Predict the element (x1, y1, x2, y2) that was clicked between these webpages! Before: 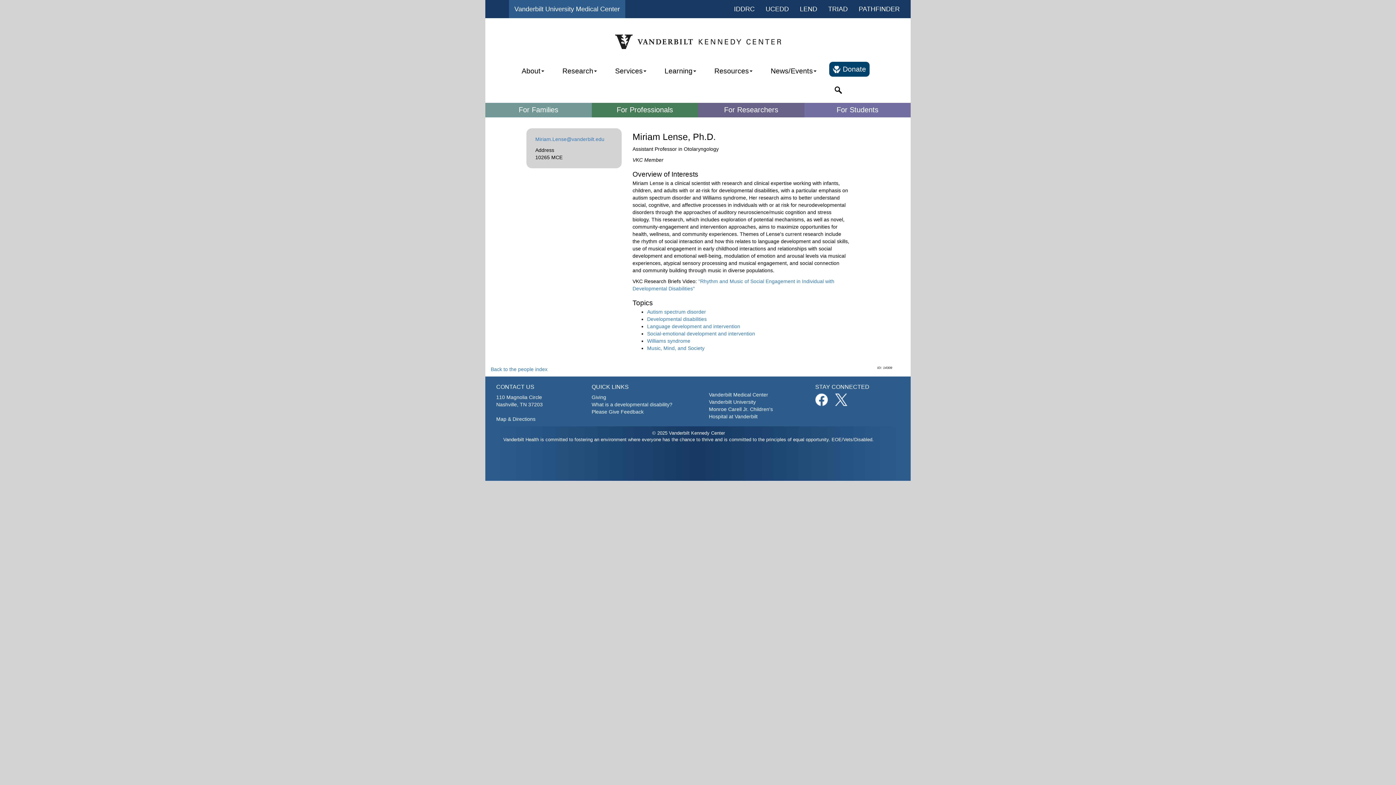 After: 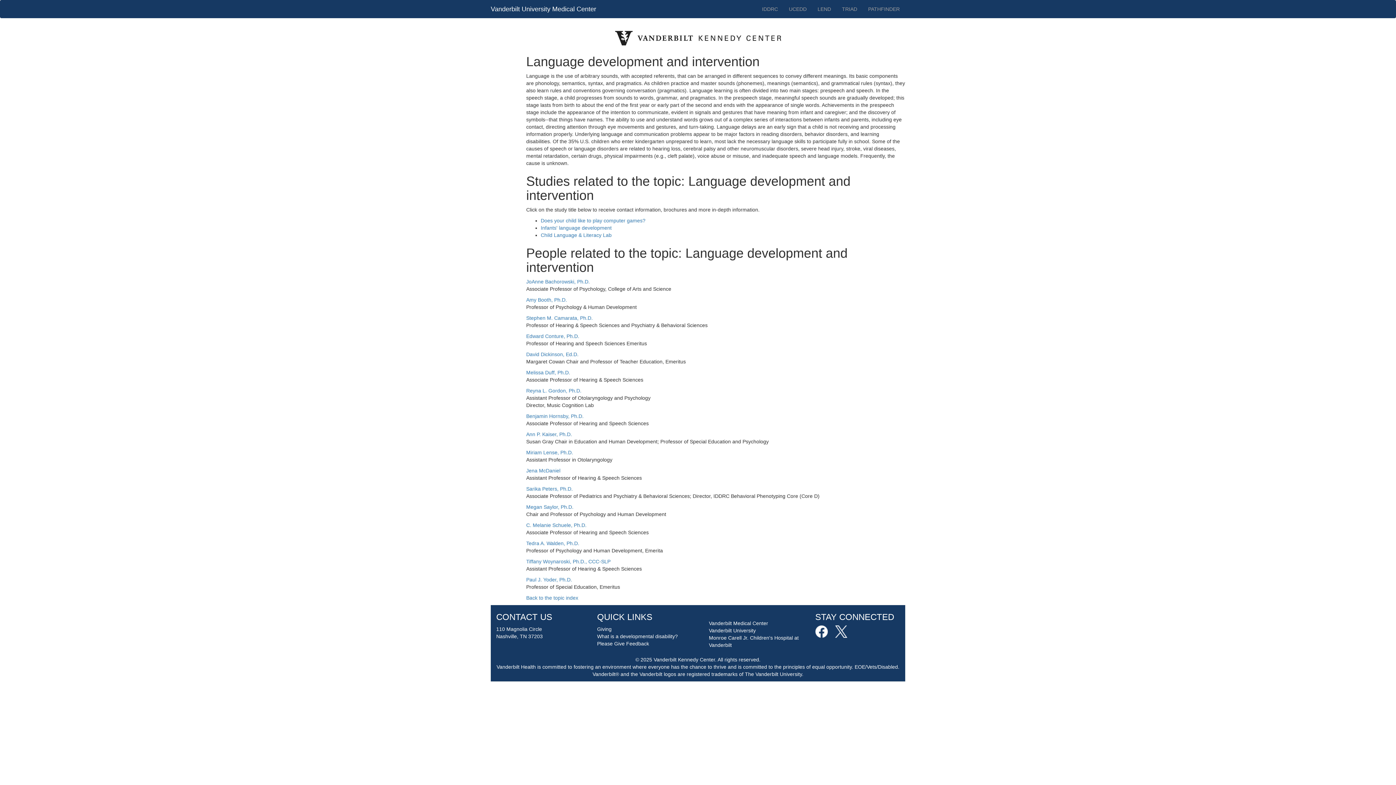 Action: label: Language development and intervention bbox: (647, 323, 740, 329)